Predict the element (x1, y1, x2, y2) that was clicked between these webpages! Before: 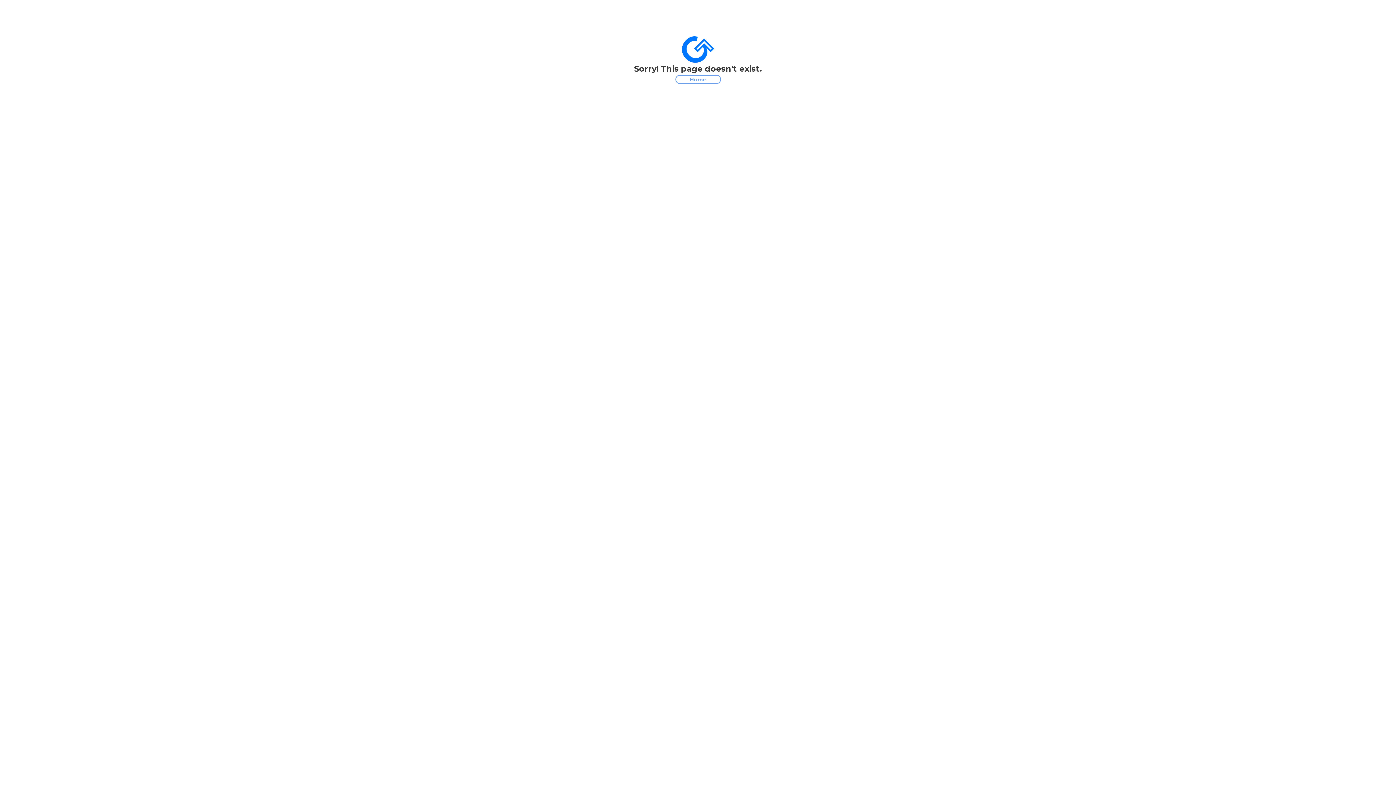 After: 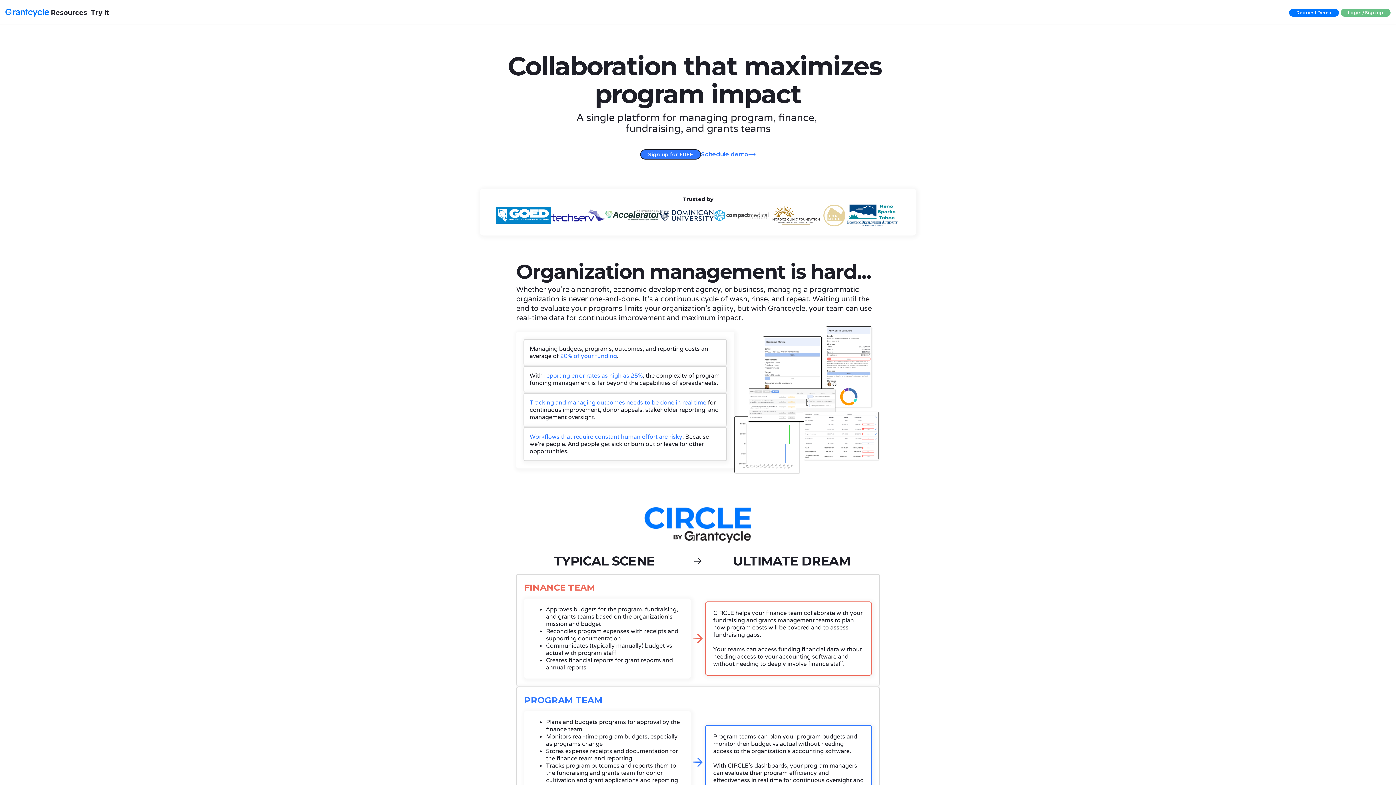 Action: bbox: (675, 74, 720, 84) label: Home